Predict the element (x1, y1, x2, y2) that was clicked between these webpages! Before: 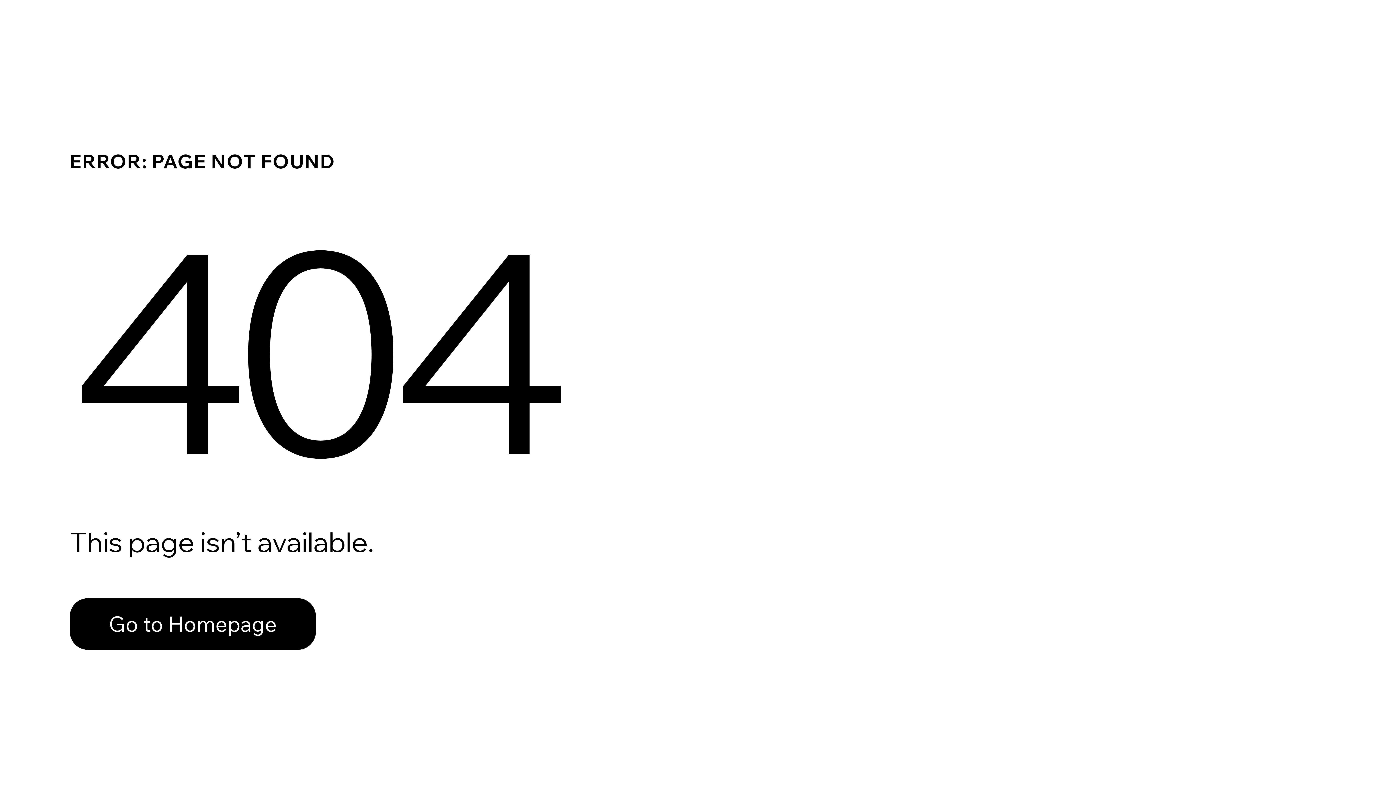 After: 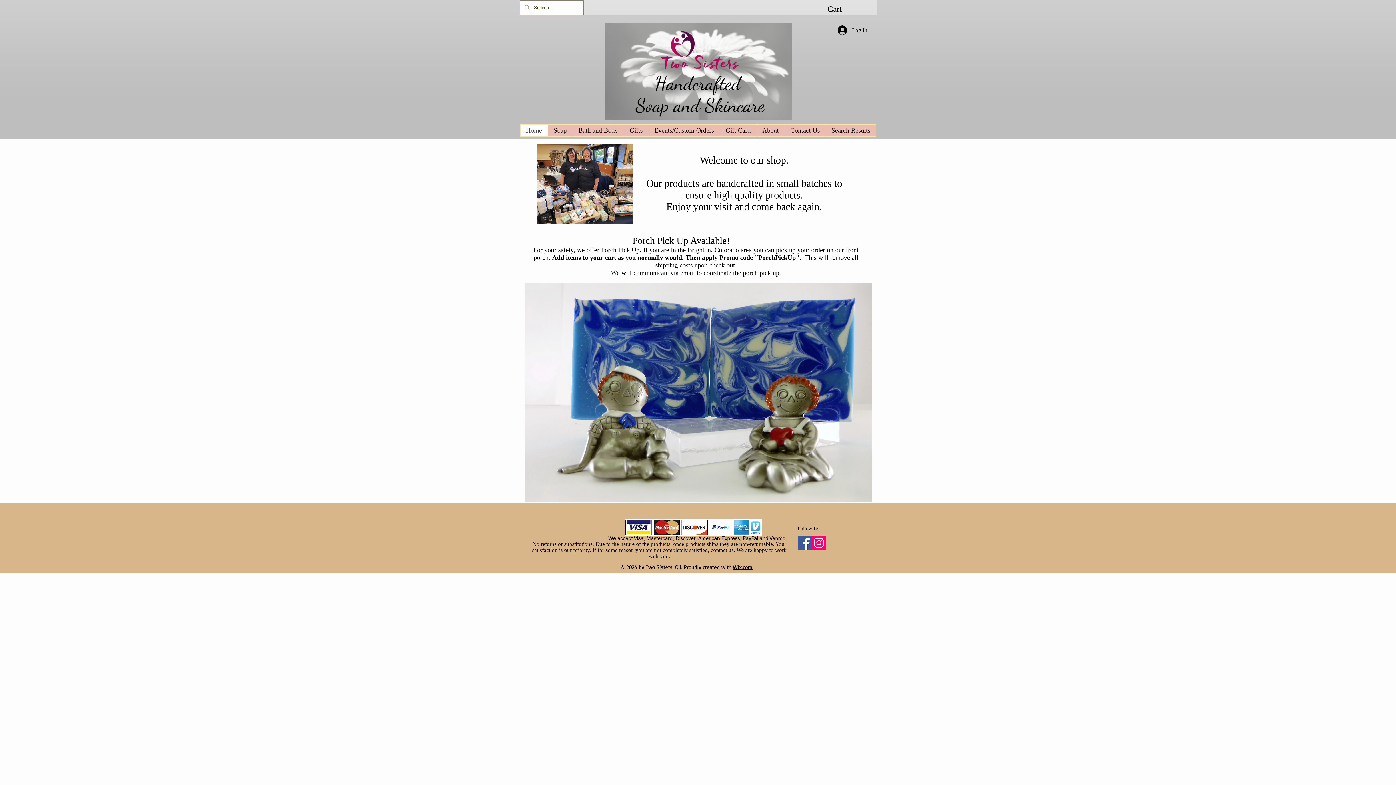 Action: bbox: (69, 582, 768, 659) label: Go to Homepage